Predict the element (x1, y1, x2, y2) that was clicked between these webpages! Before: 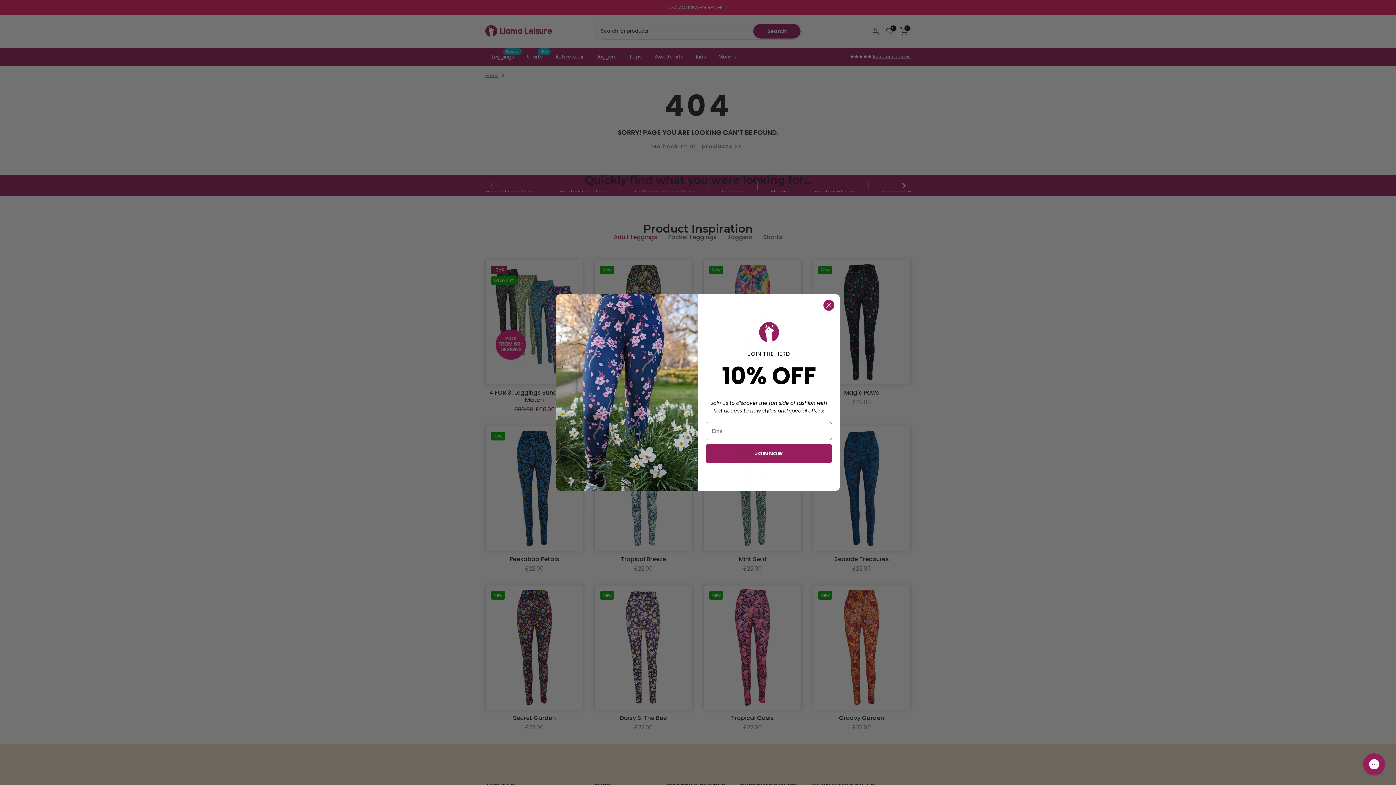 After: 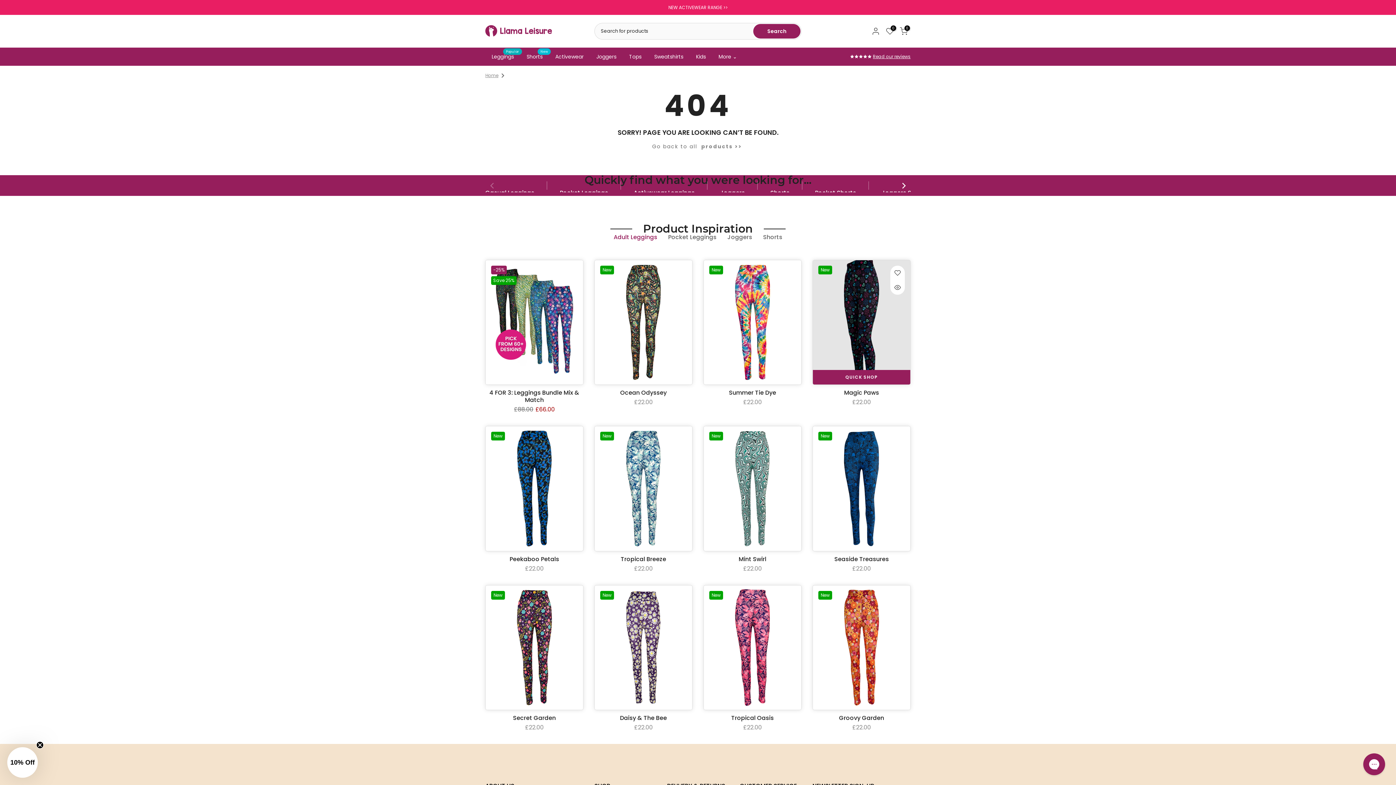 Action: bbox: (823, 321, 834, 332) label: Close dialog